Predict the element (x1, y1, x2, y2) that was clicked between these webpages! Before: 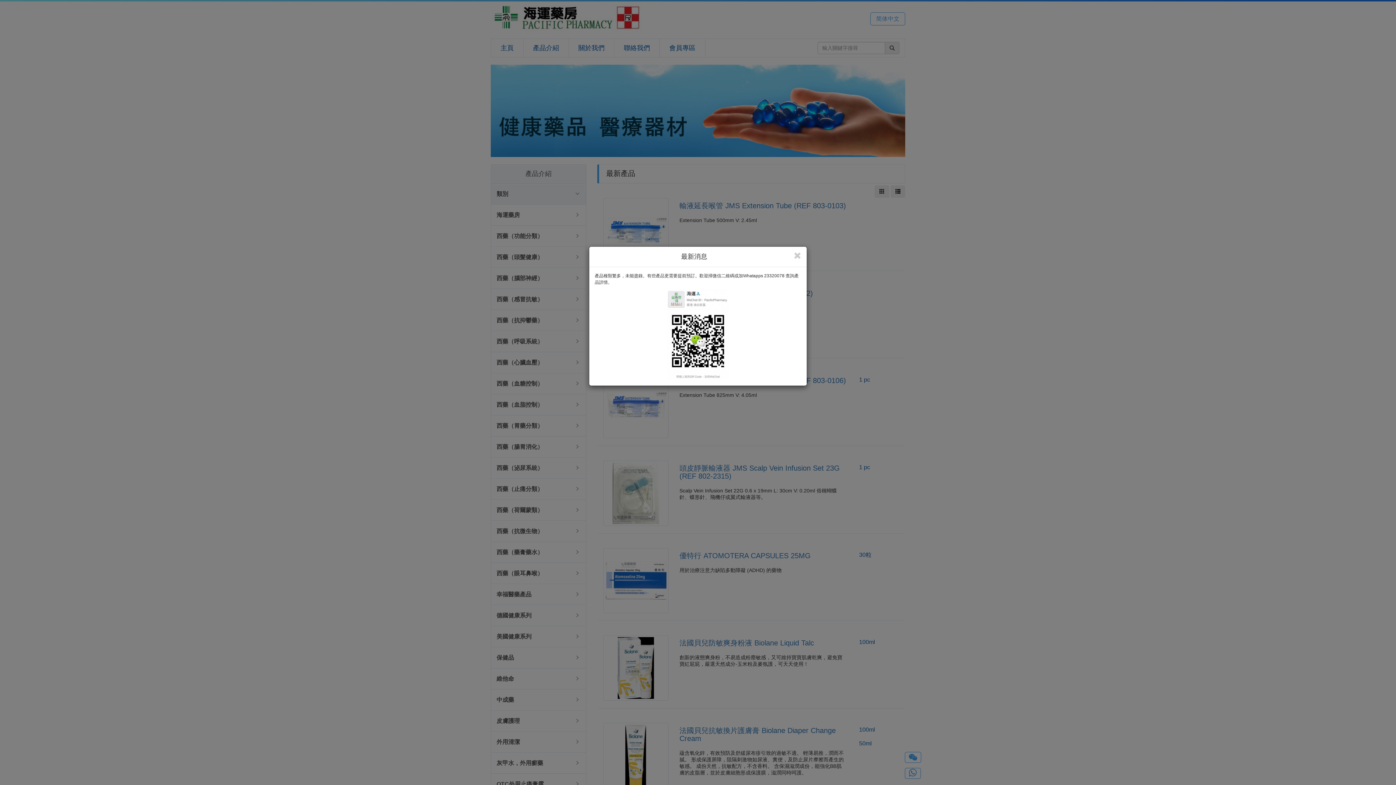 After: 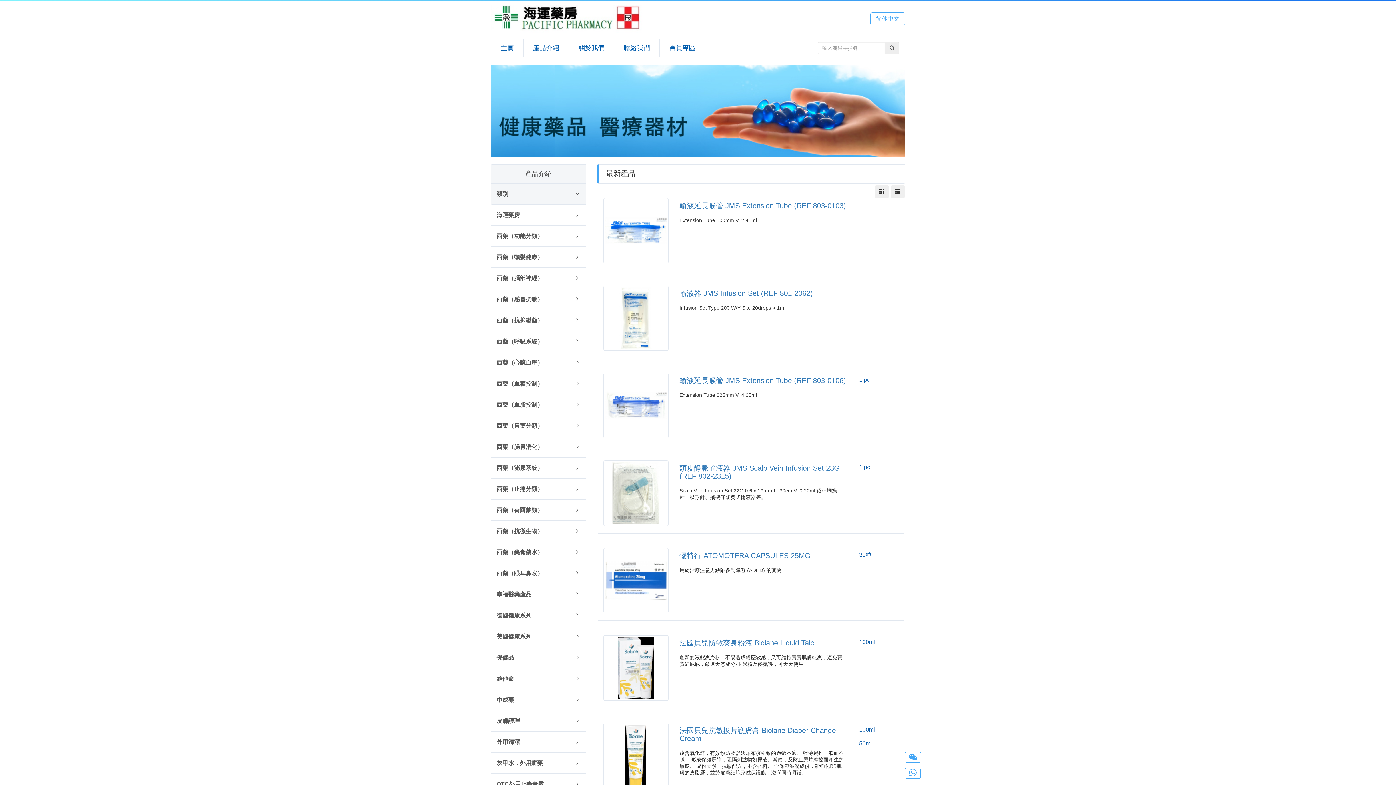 Action: bbox: (793, 251, 801, 260)